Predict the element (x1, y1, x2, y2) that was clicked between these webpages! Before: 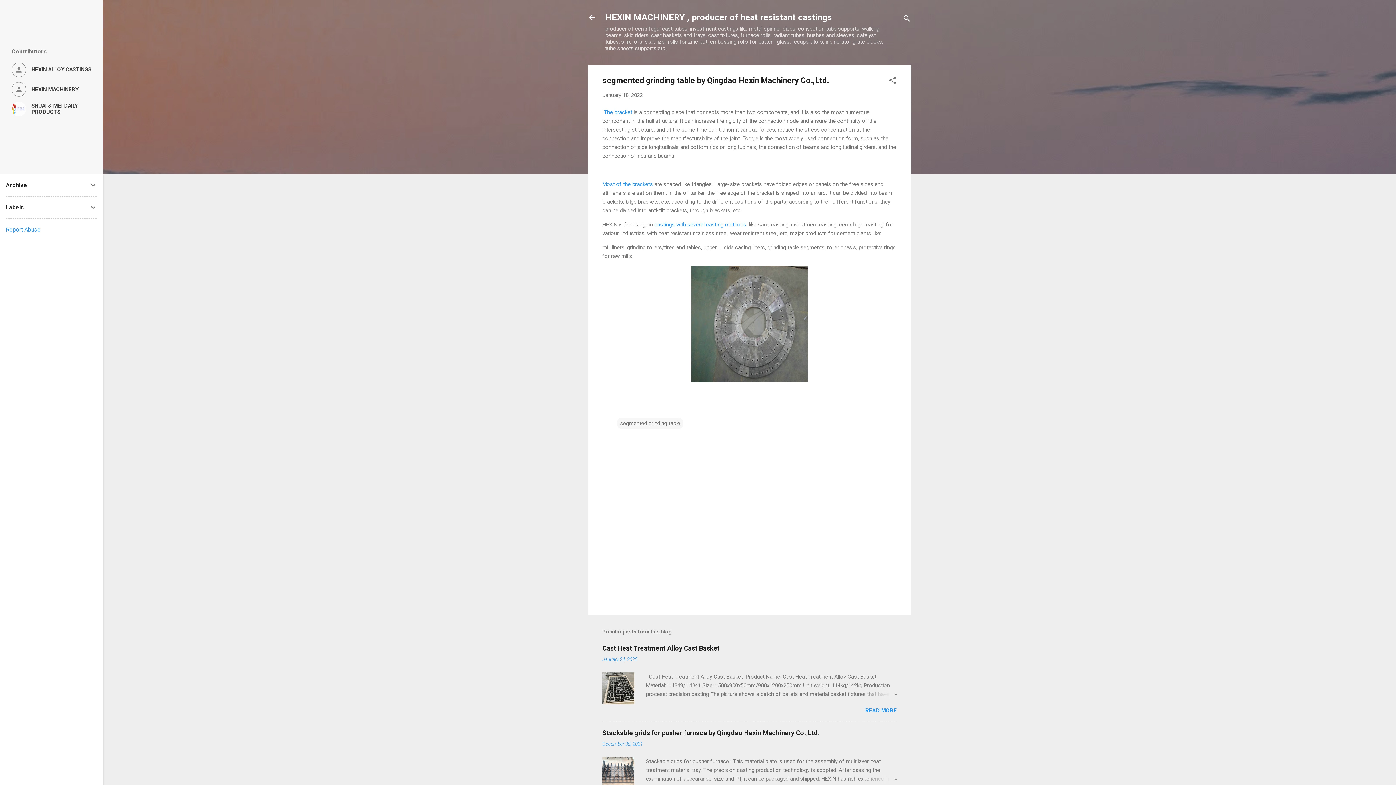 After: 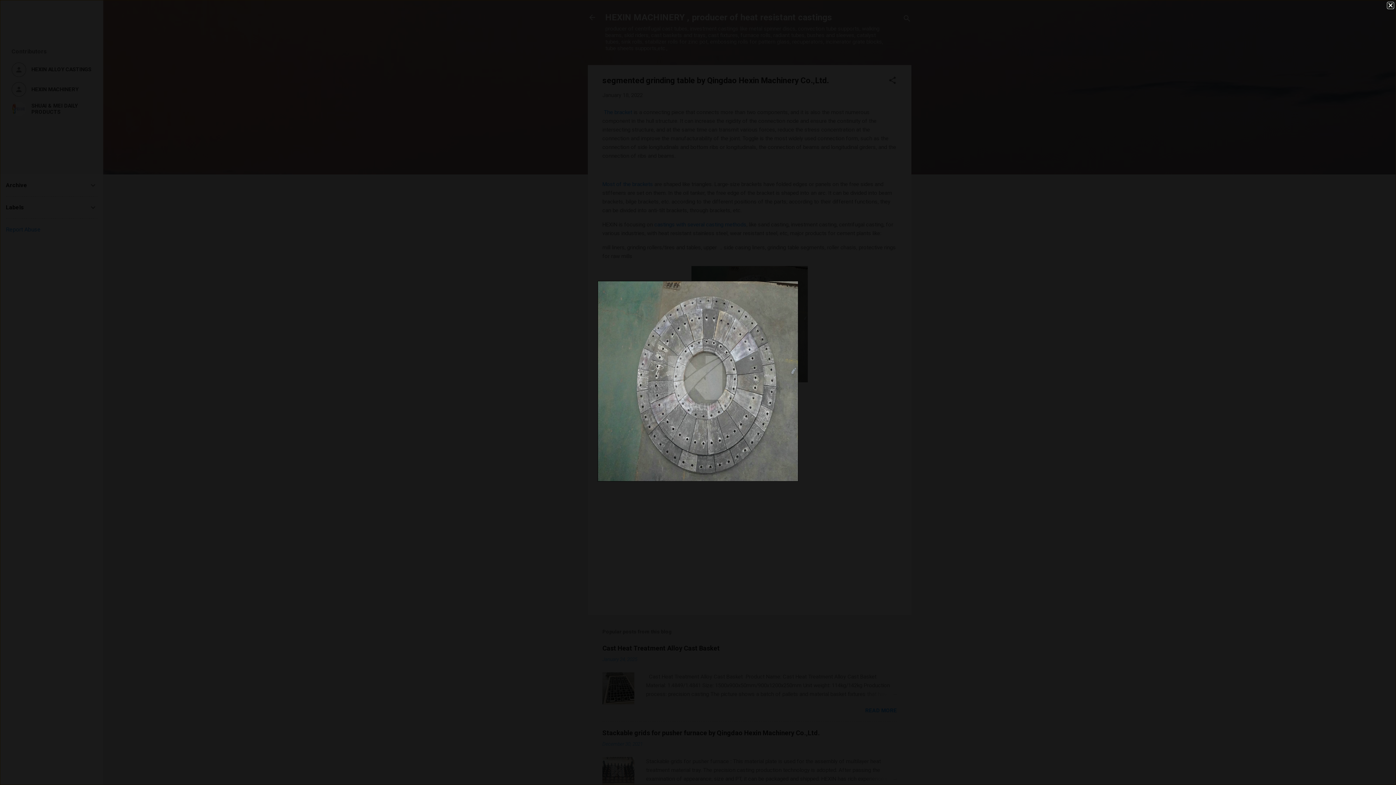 Action: bbox: (691, 266, 808, 384)